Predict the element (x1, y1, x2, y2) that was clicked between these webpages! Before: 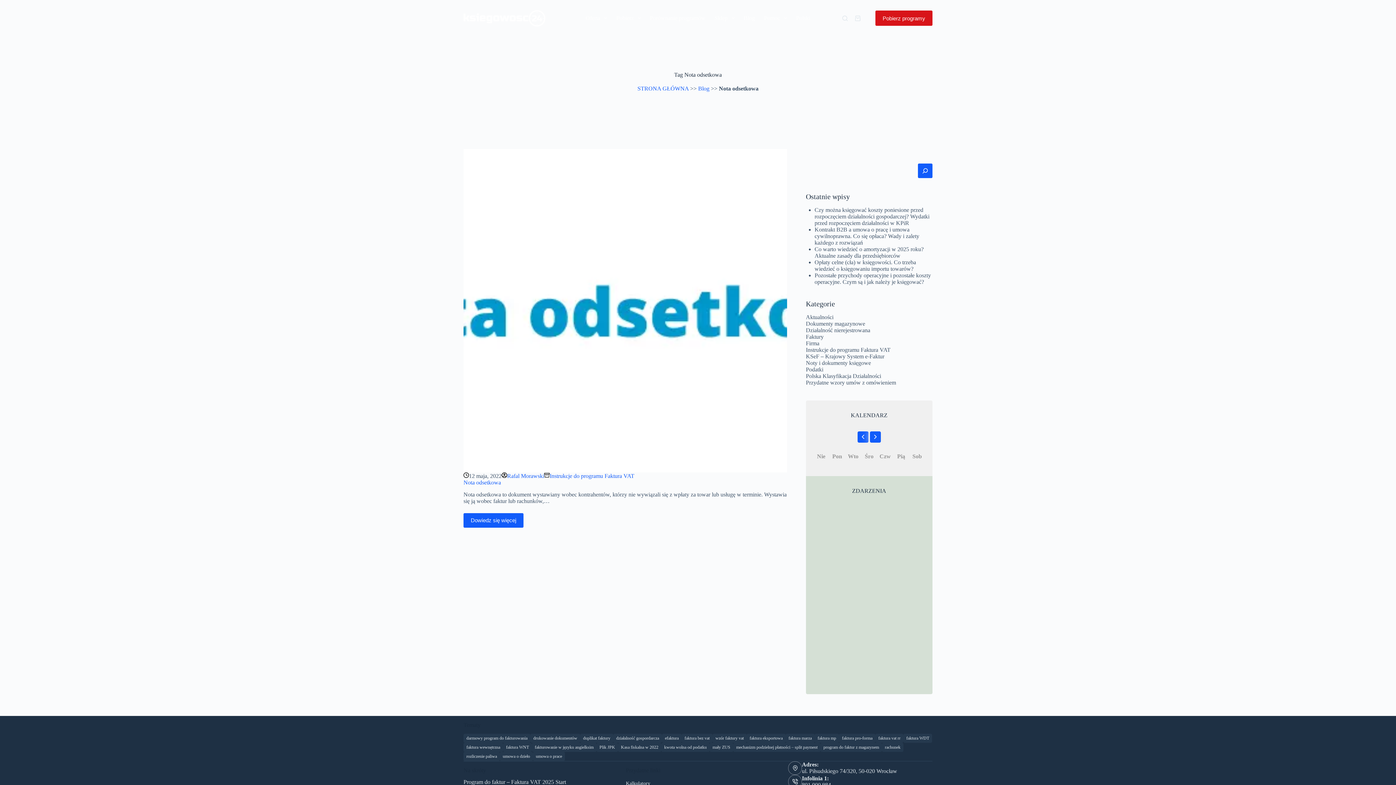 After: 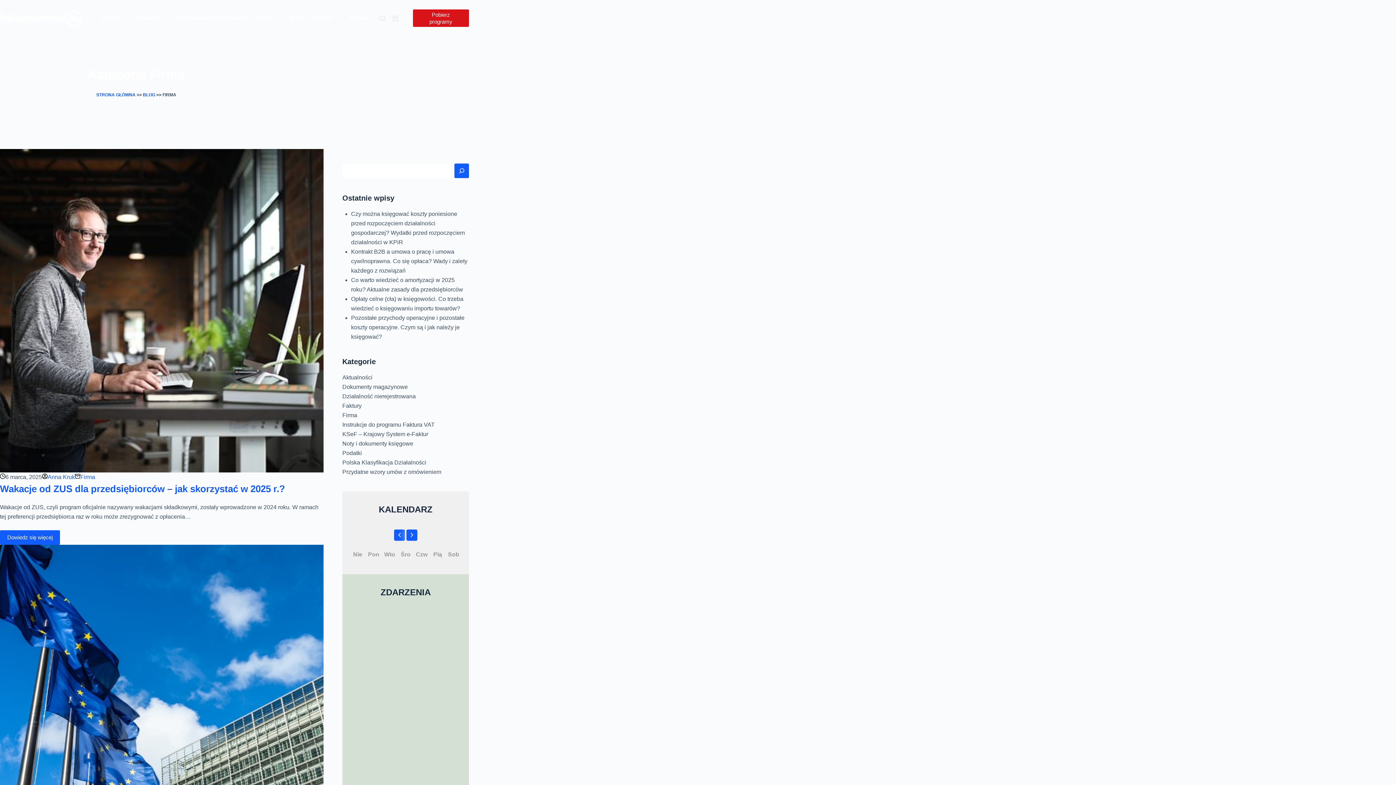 Action: label: Firma bbox: (806, 340, 819, 346)